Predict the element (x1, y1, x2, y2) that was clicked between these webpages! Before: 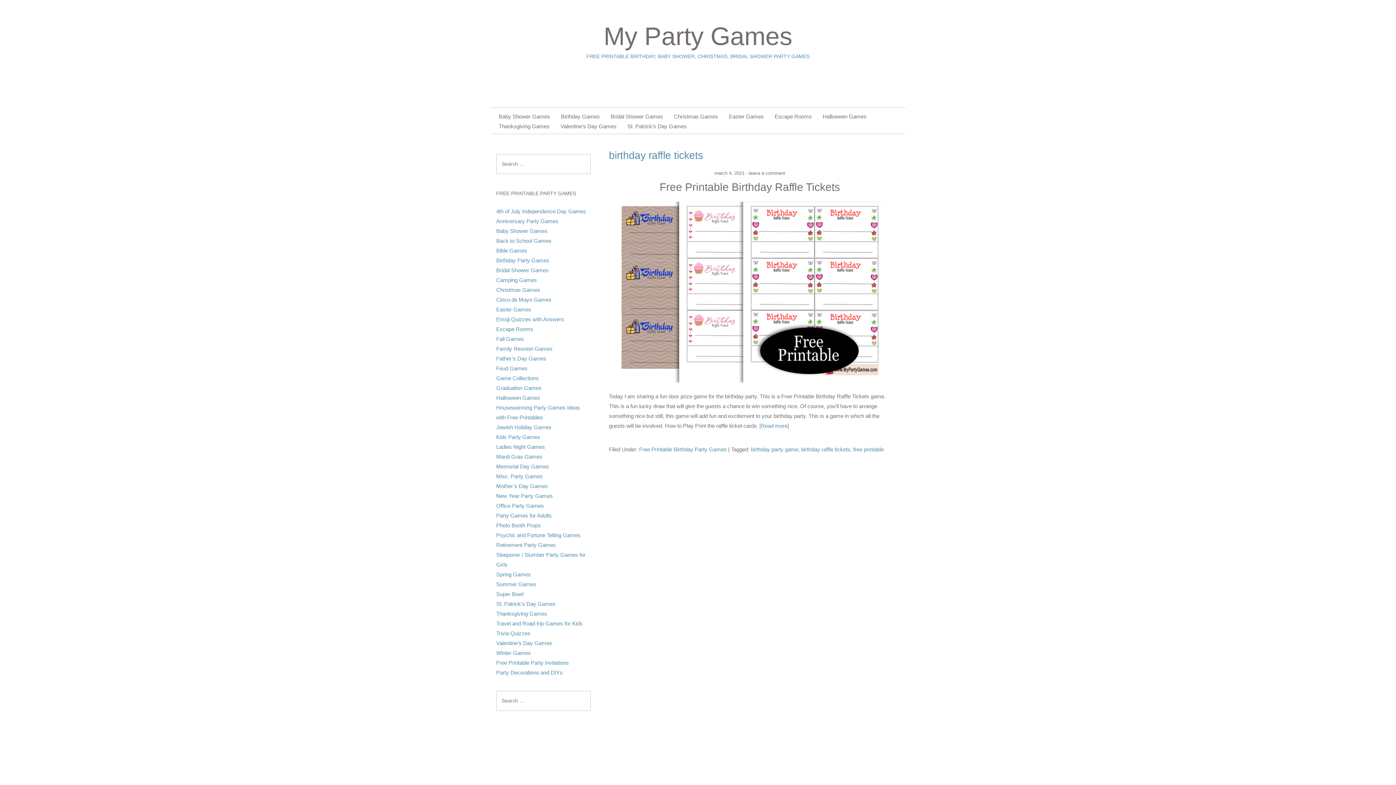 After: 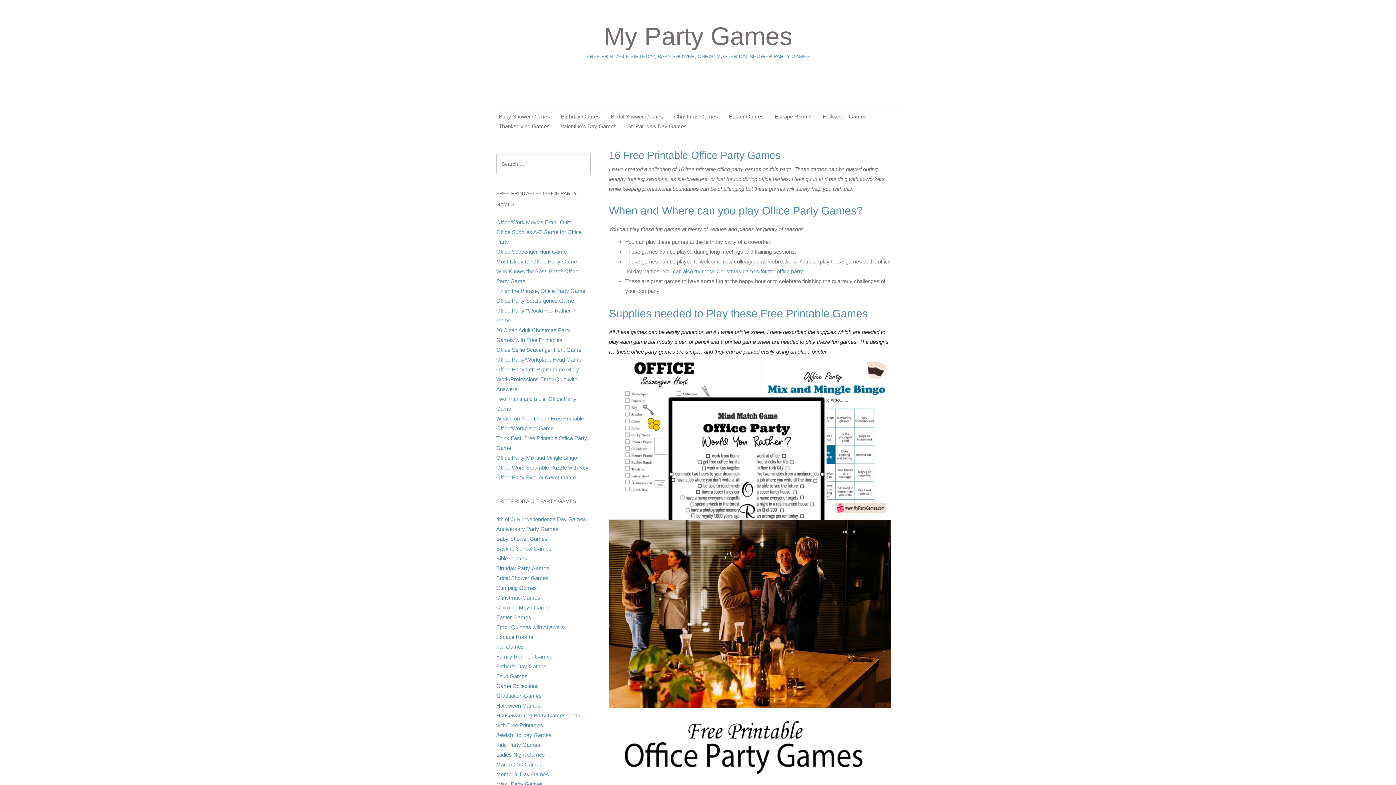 Action: label: Office Party Games bbox: (496, 502, 544, 508)